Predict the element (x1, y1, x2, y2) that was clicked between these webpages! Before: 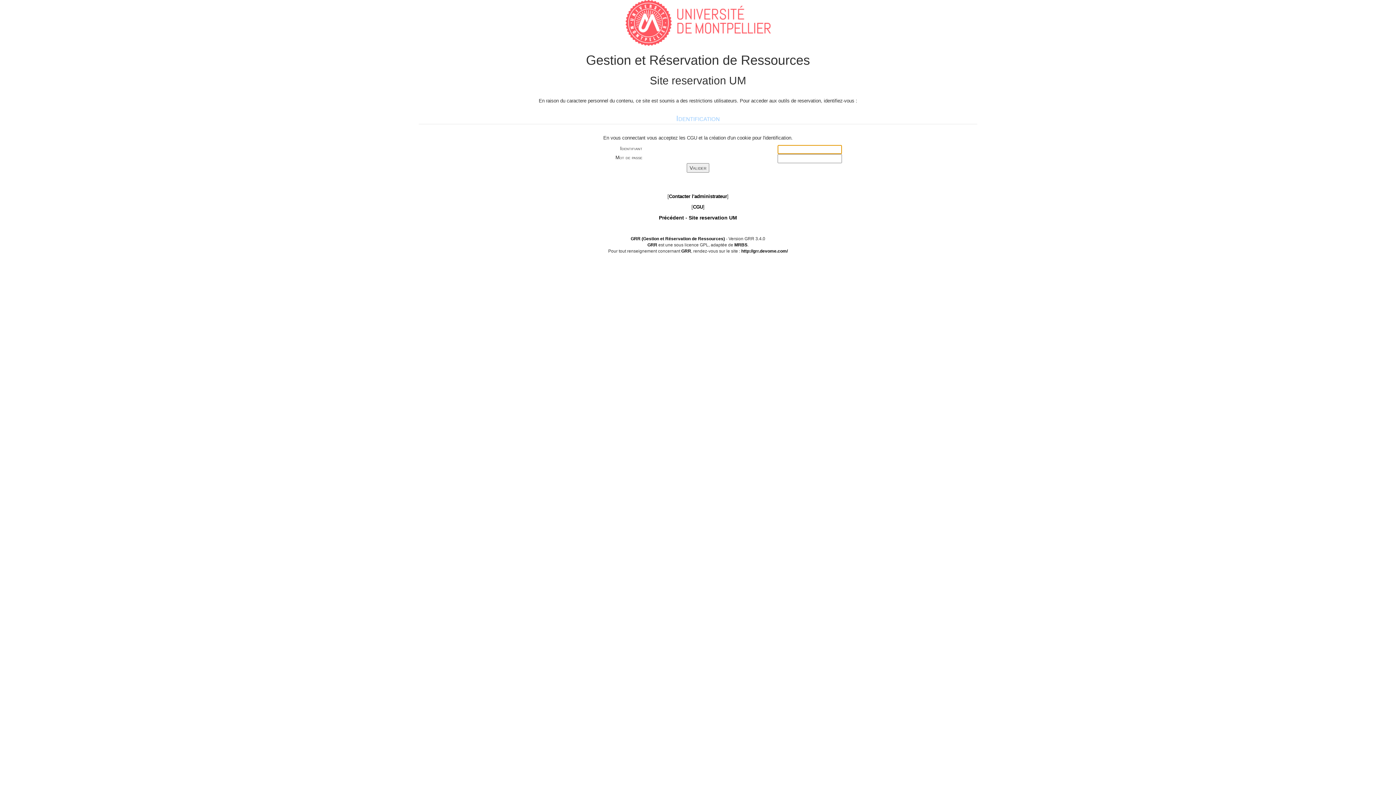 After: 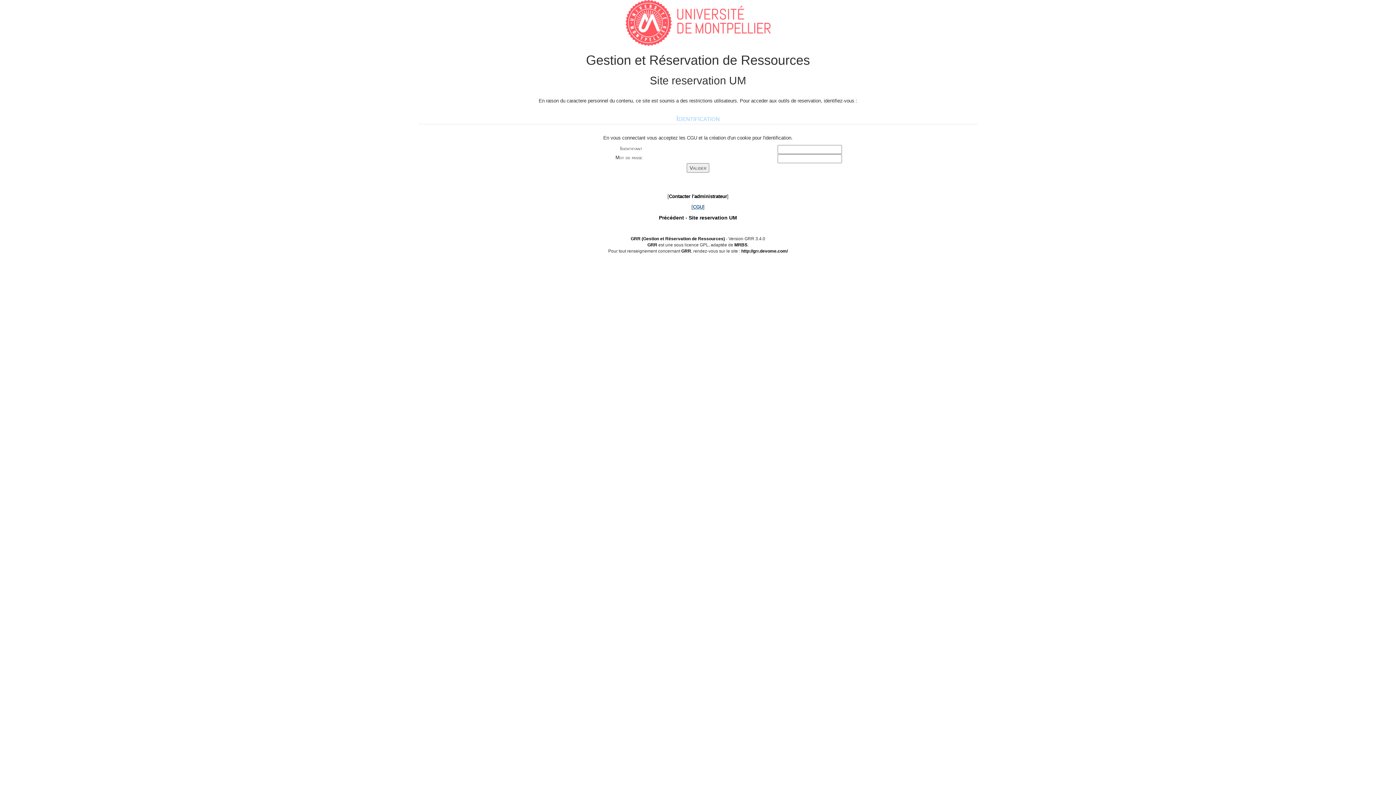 Action: label: CGU bbox: (693, 204, 703, 209)